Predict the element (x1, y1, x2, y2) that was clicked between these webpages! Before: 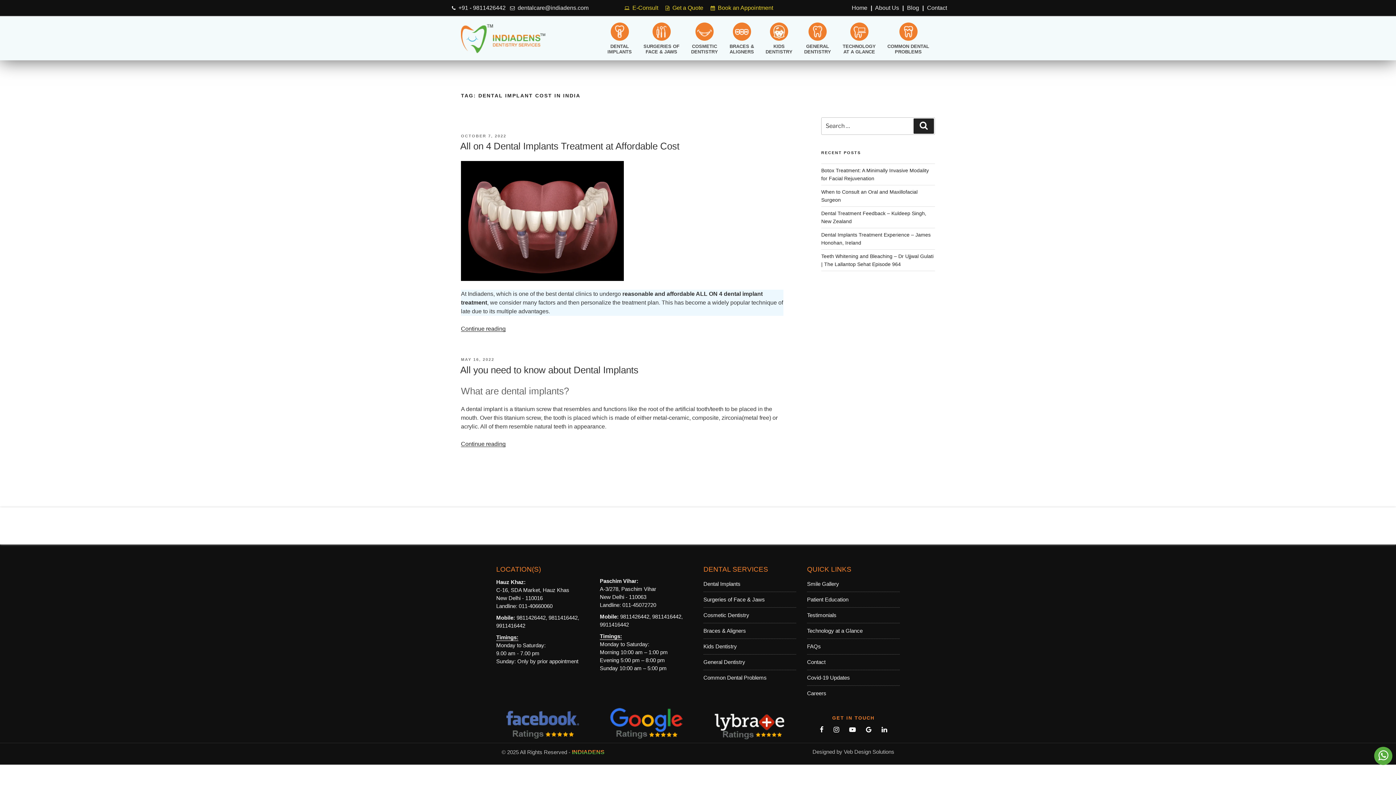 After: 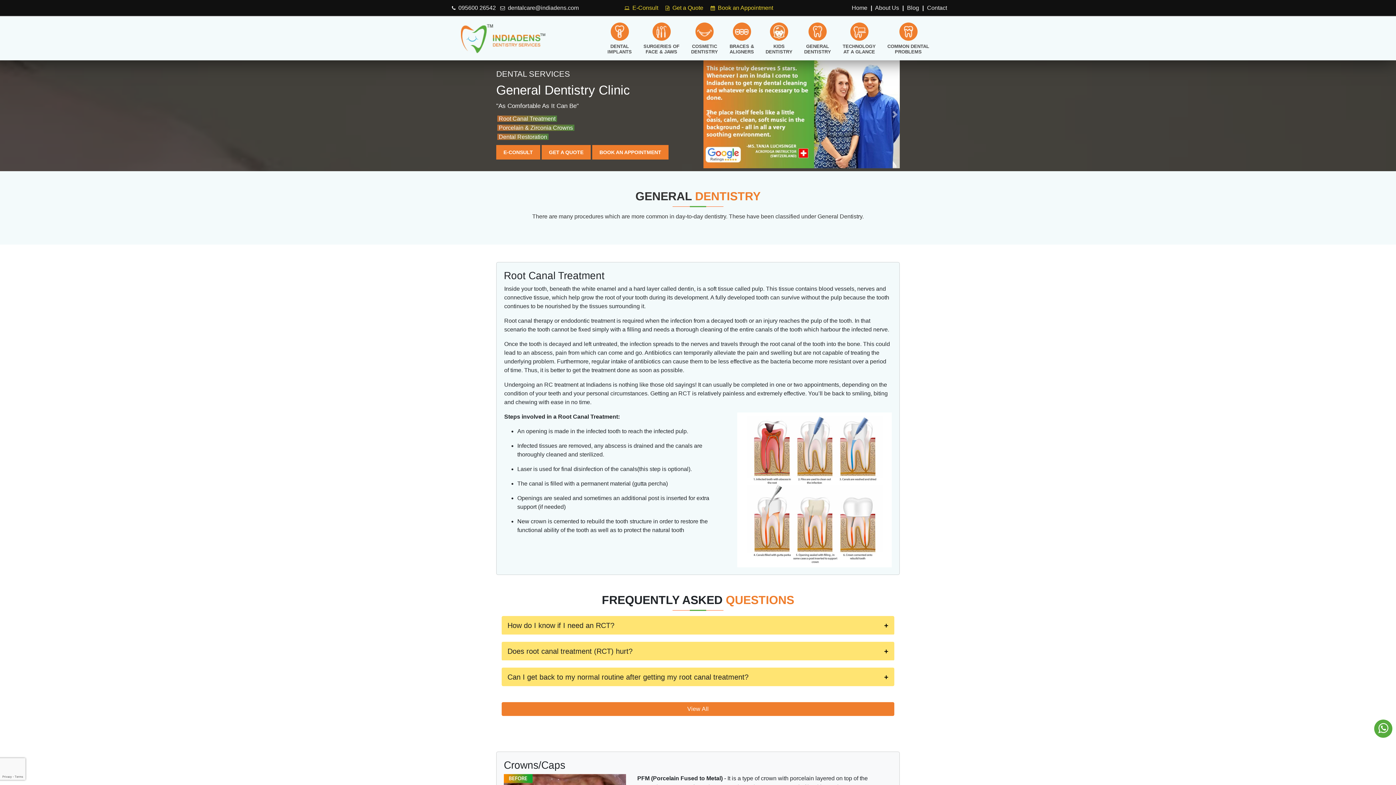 Action: bbox: (801, 19, 834, 57) label: 
GENERAL
DENTISTRY